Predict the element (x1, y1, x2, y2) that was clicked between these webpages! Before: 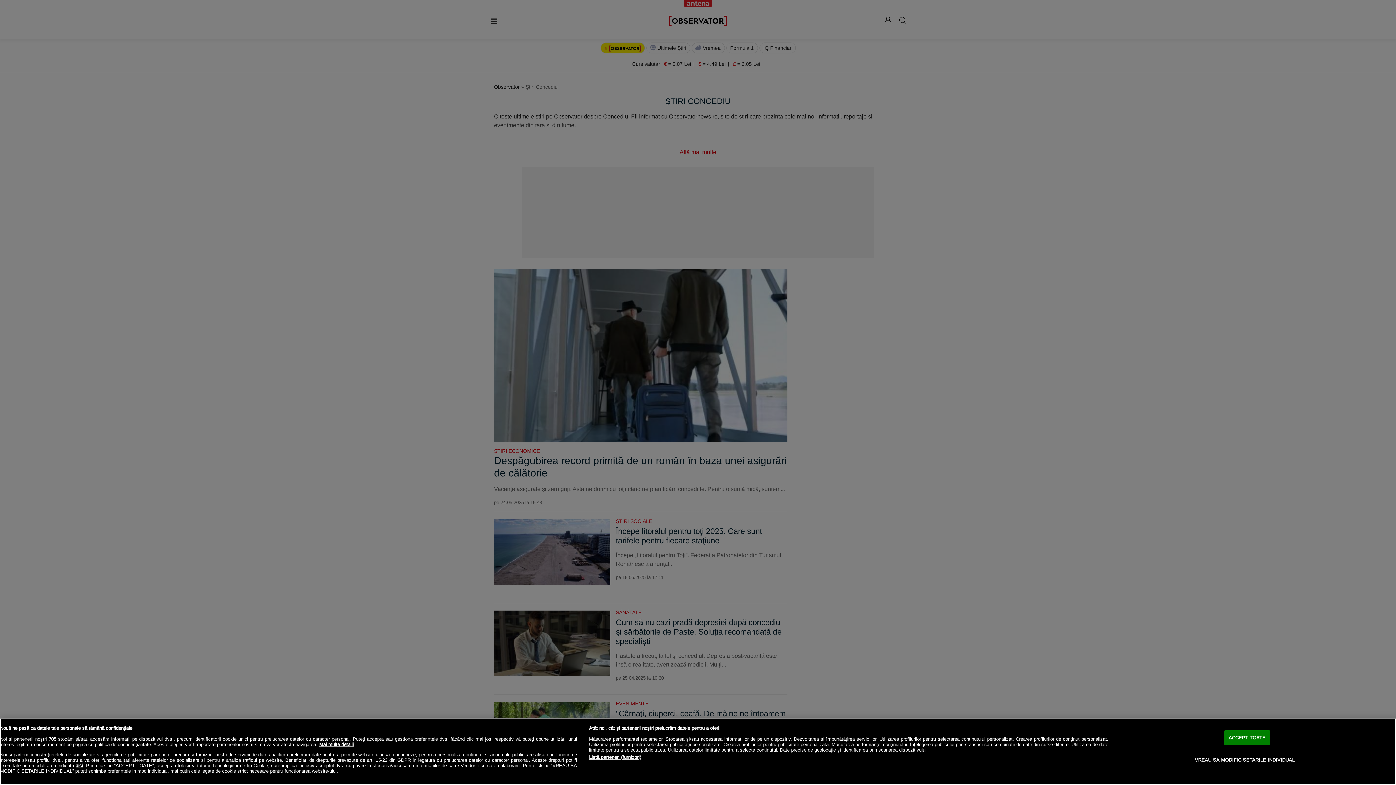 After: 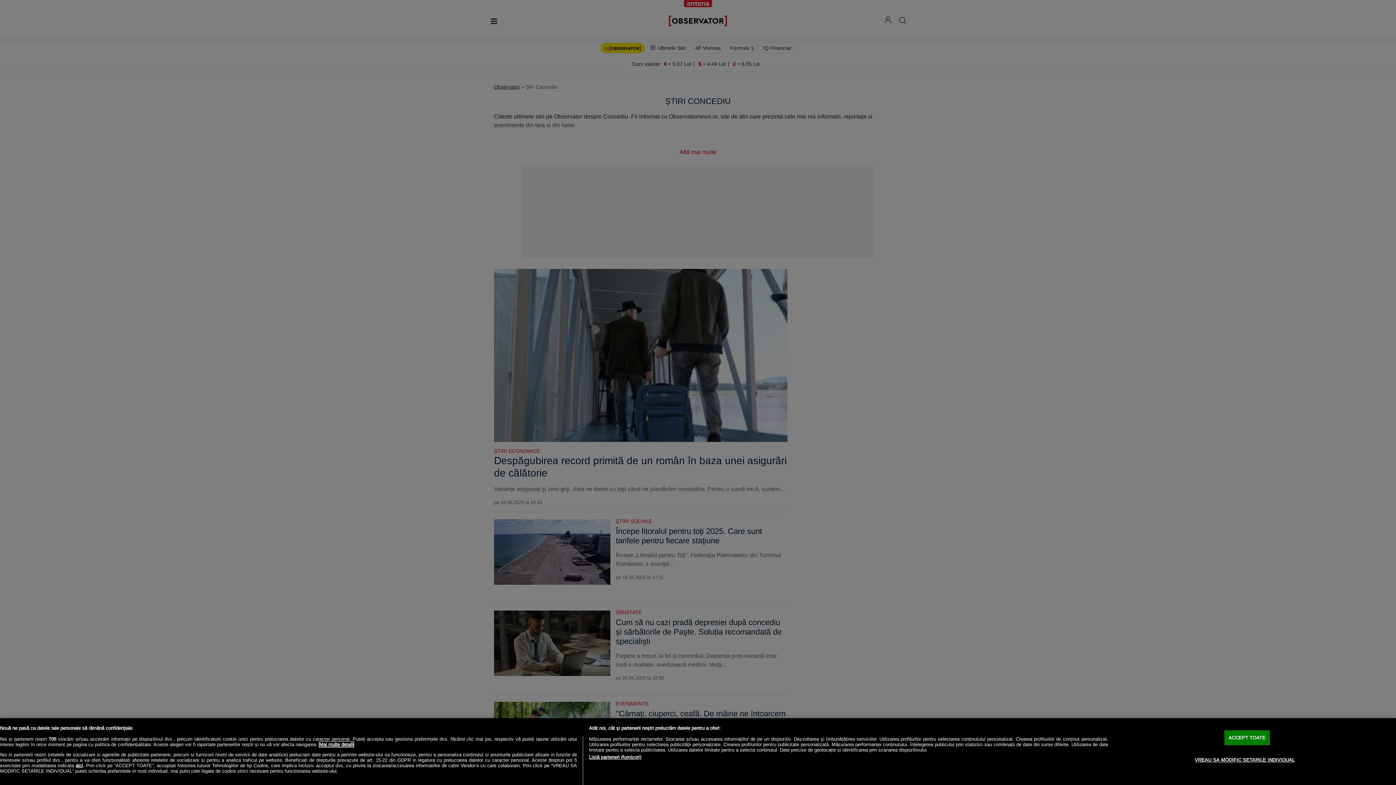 Action: bbox: (319, 742, 353, 747) label: Mai multe informații despre confidențialitatea datelor dvs., se deschide într-o fereastră nouă